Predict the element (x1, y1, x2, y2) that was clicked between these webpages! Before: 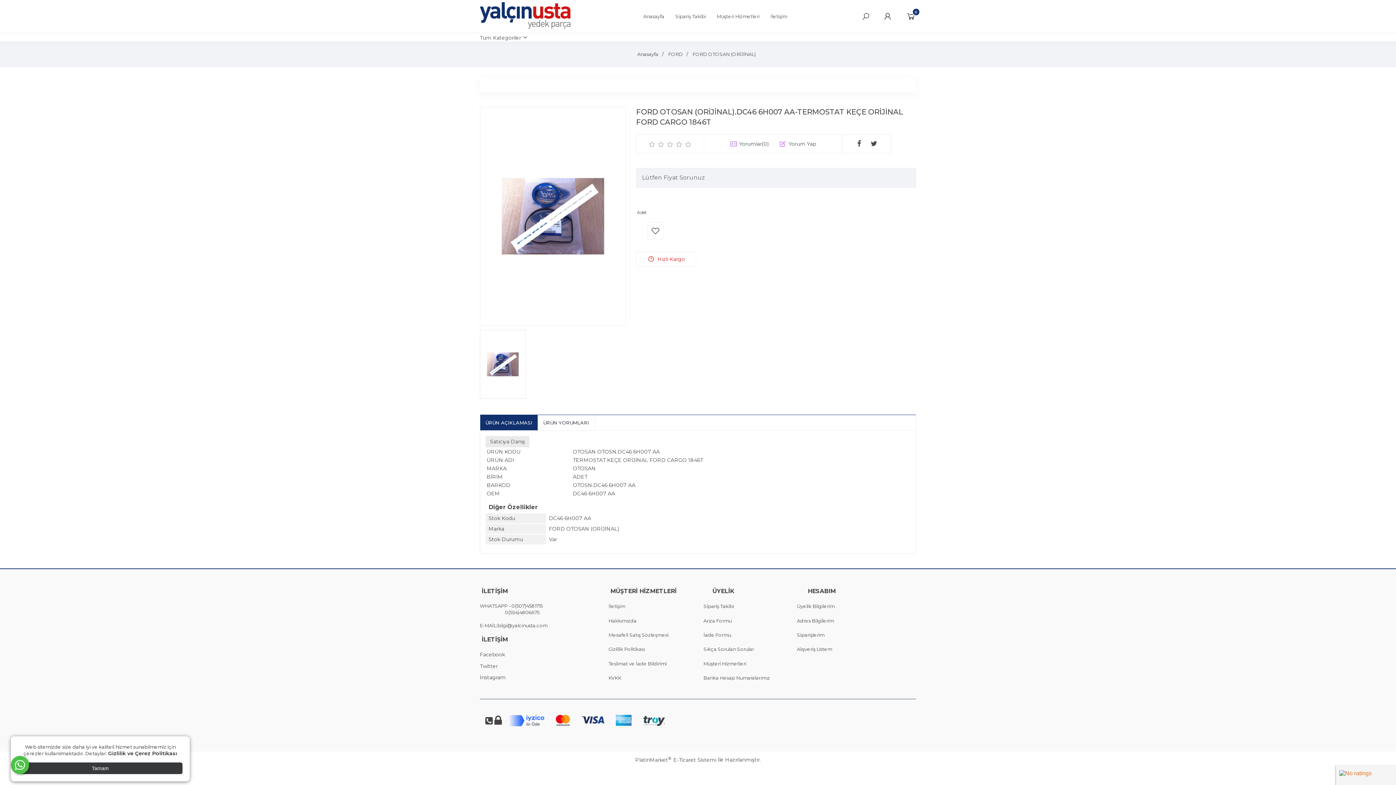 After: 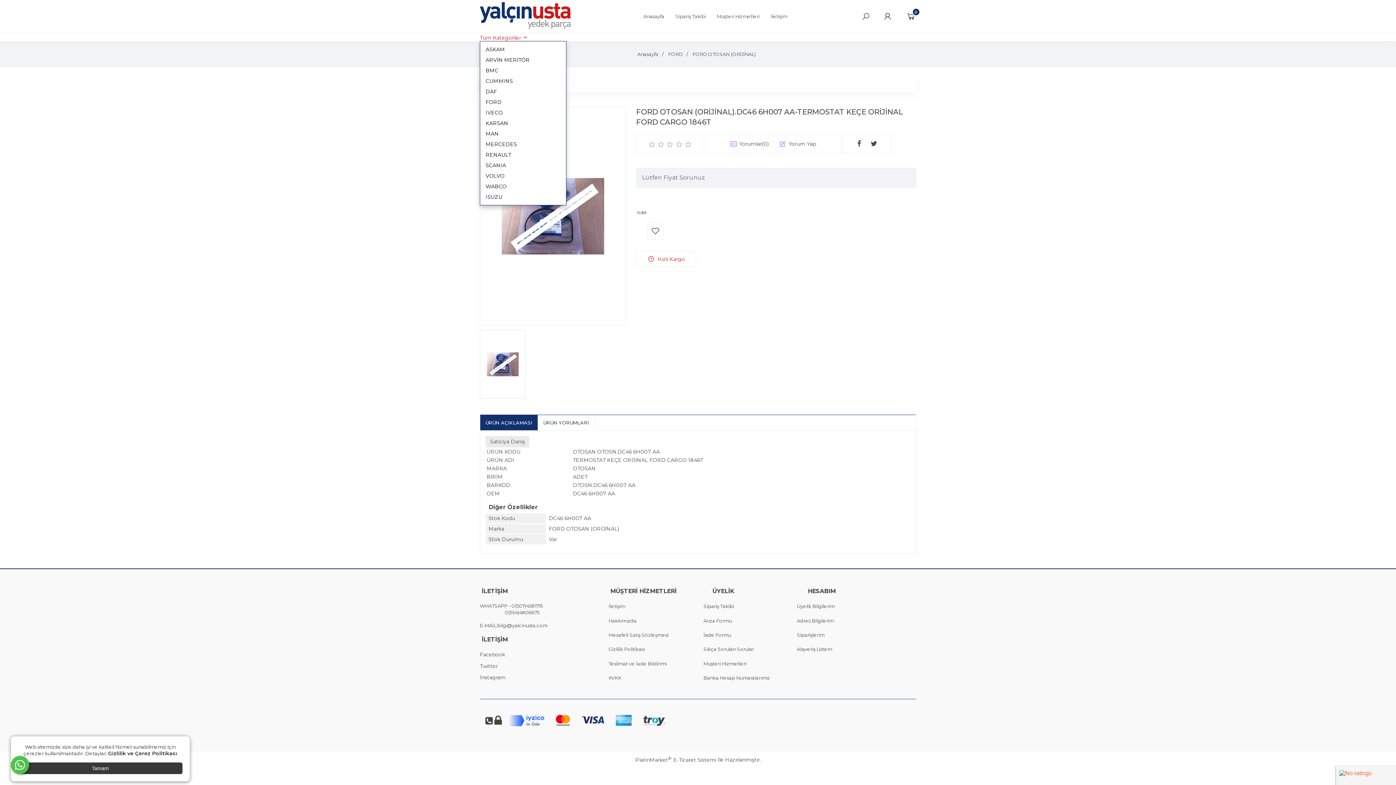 Action: label: Tüm Kategoriler bbox: (480, 34, 527, 41)